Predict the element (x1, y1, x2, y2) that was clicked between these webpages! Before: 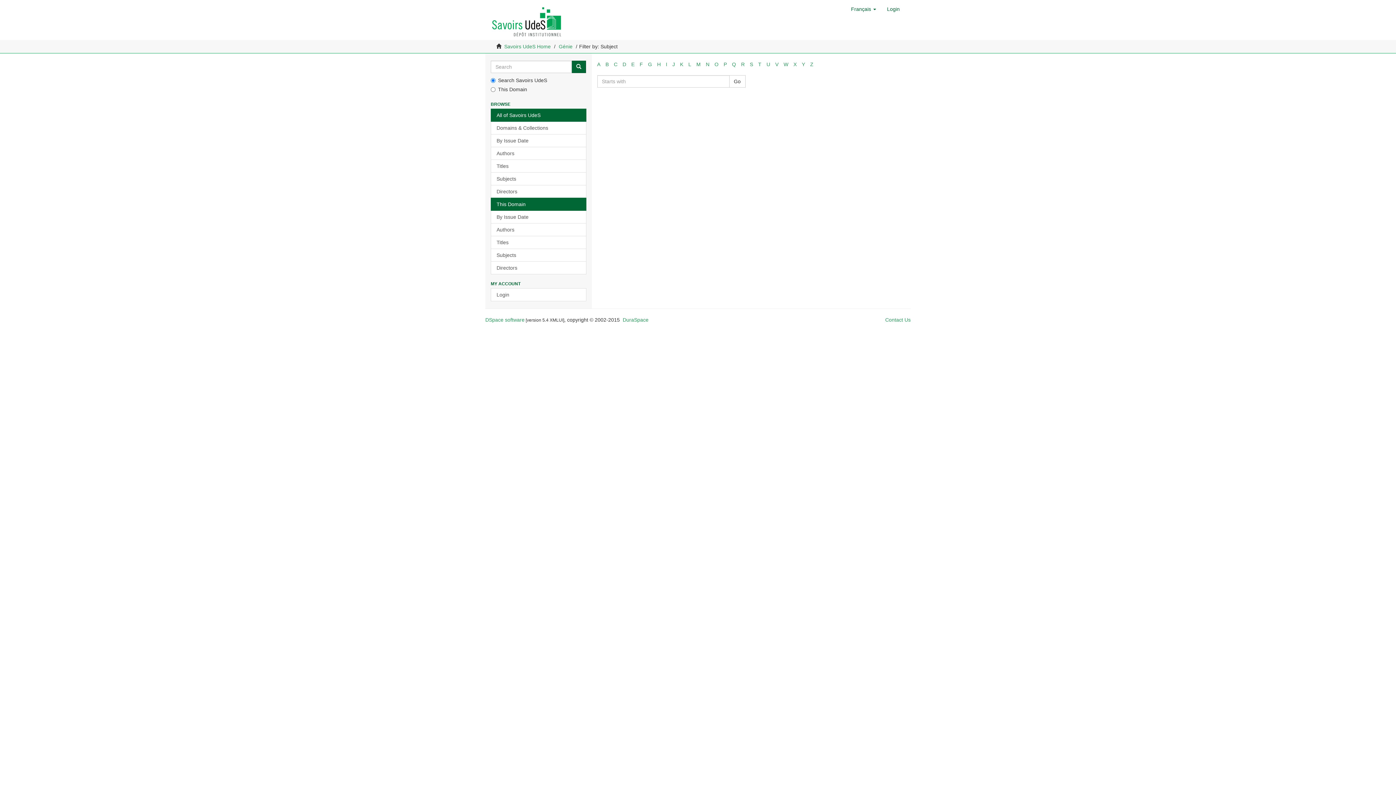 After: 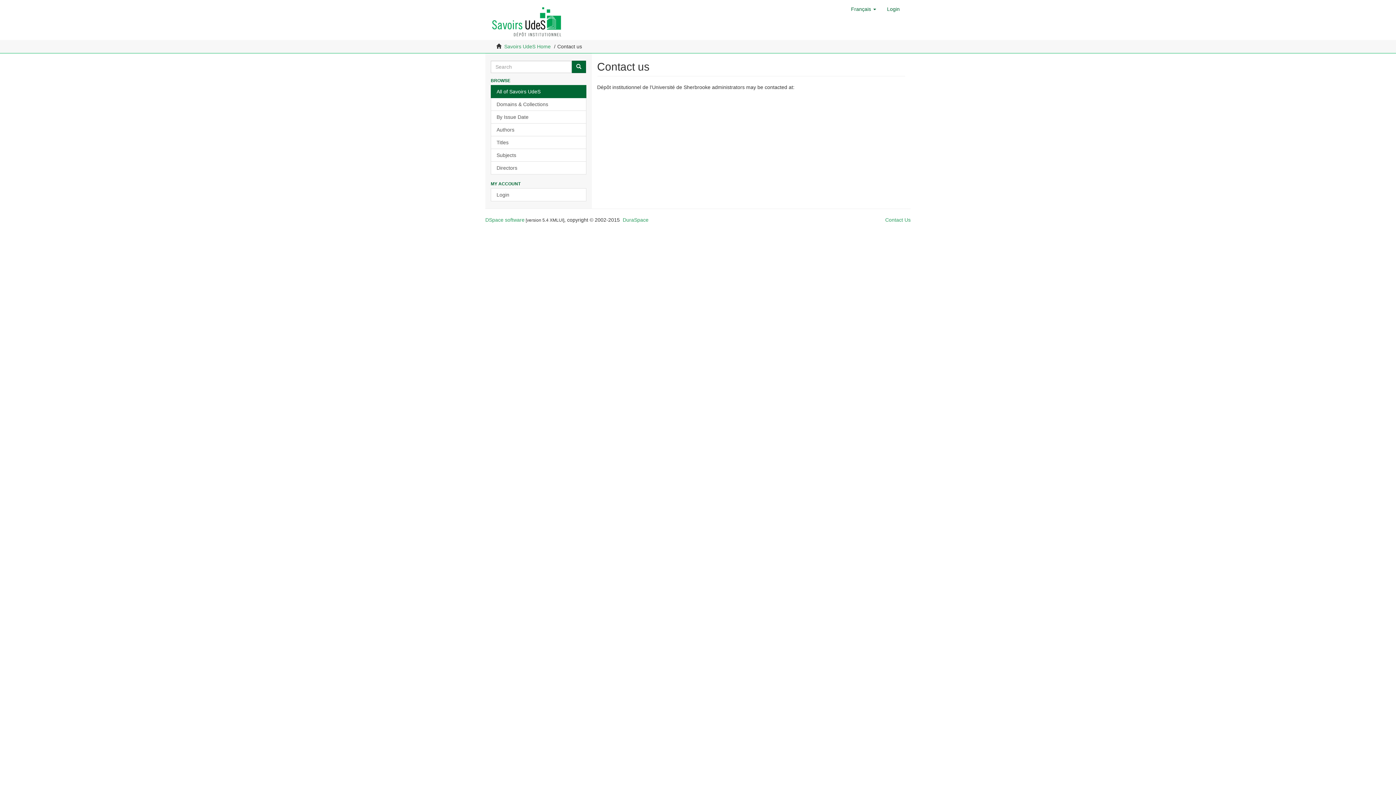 Action: bbox: (885, 317, 910, 322) label: Contact Us